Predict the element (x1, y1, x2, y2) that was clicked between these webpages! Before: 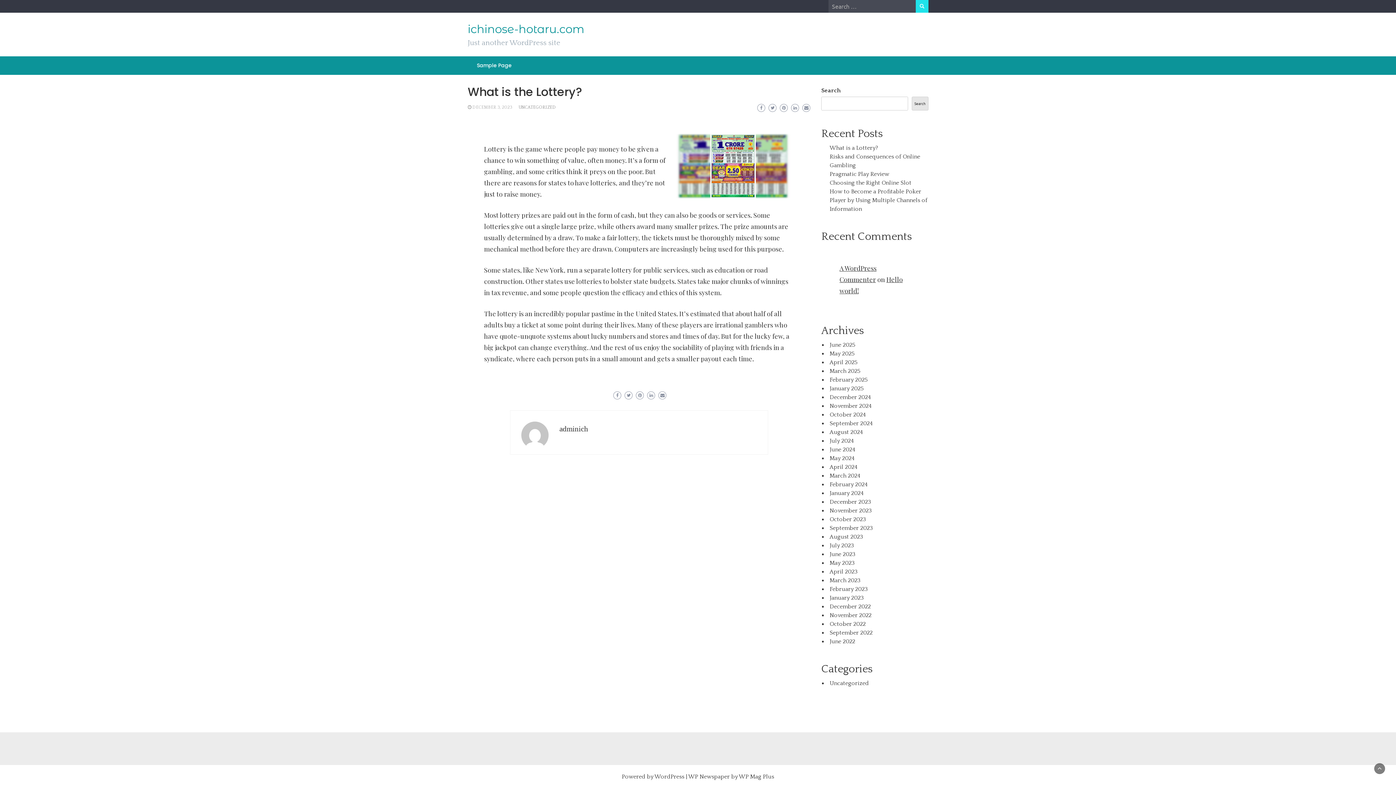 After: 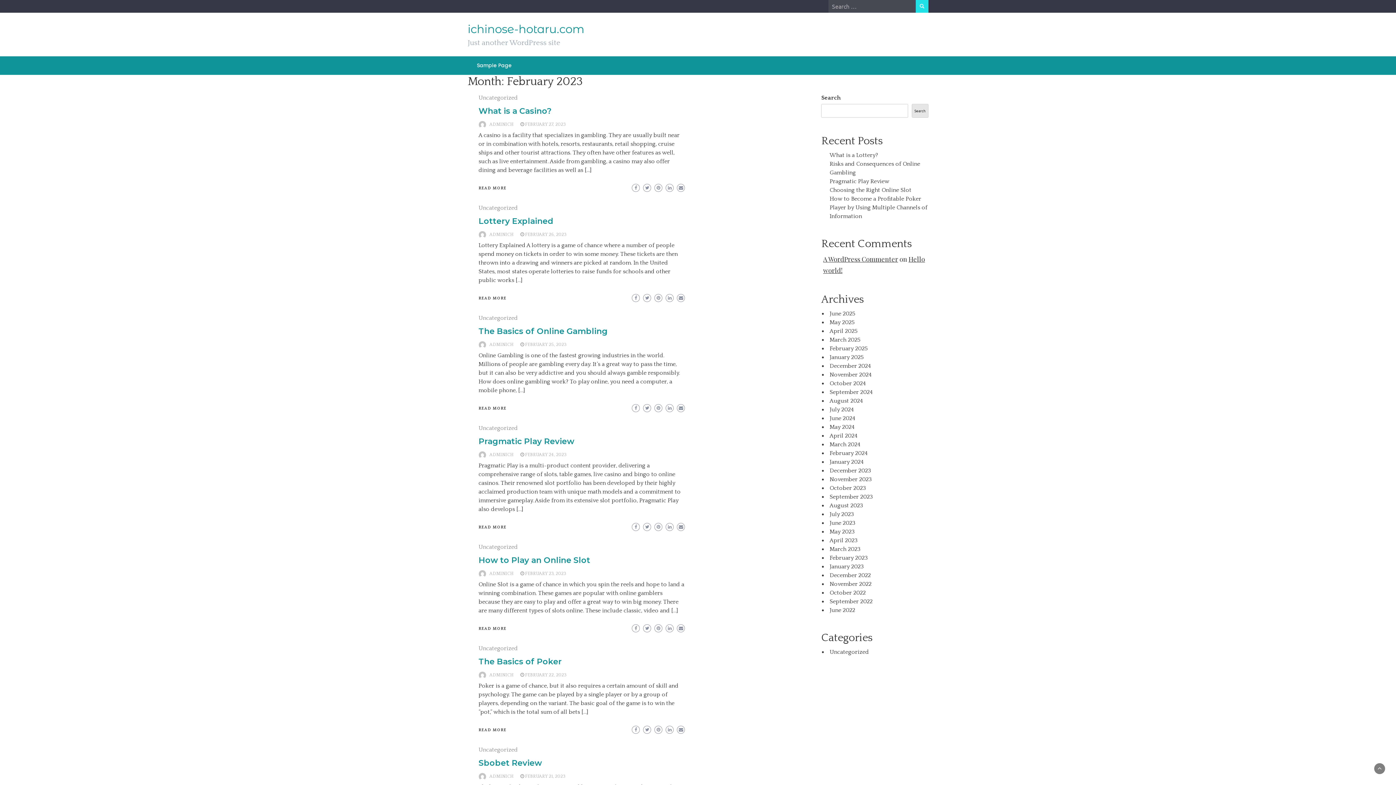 Action: label: February 2023 bbox: (829, 586, 868, 592)